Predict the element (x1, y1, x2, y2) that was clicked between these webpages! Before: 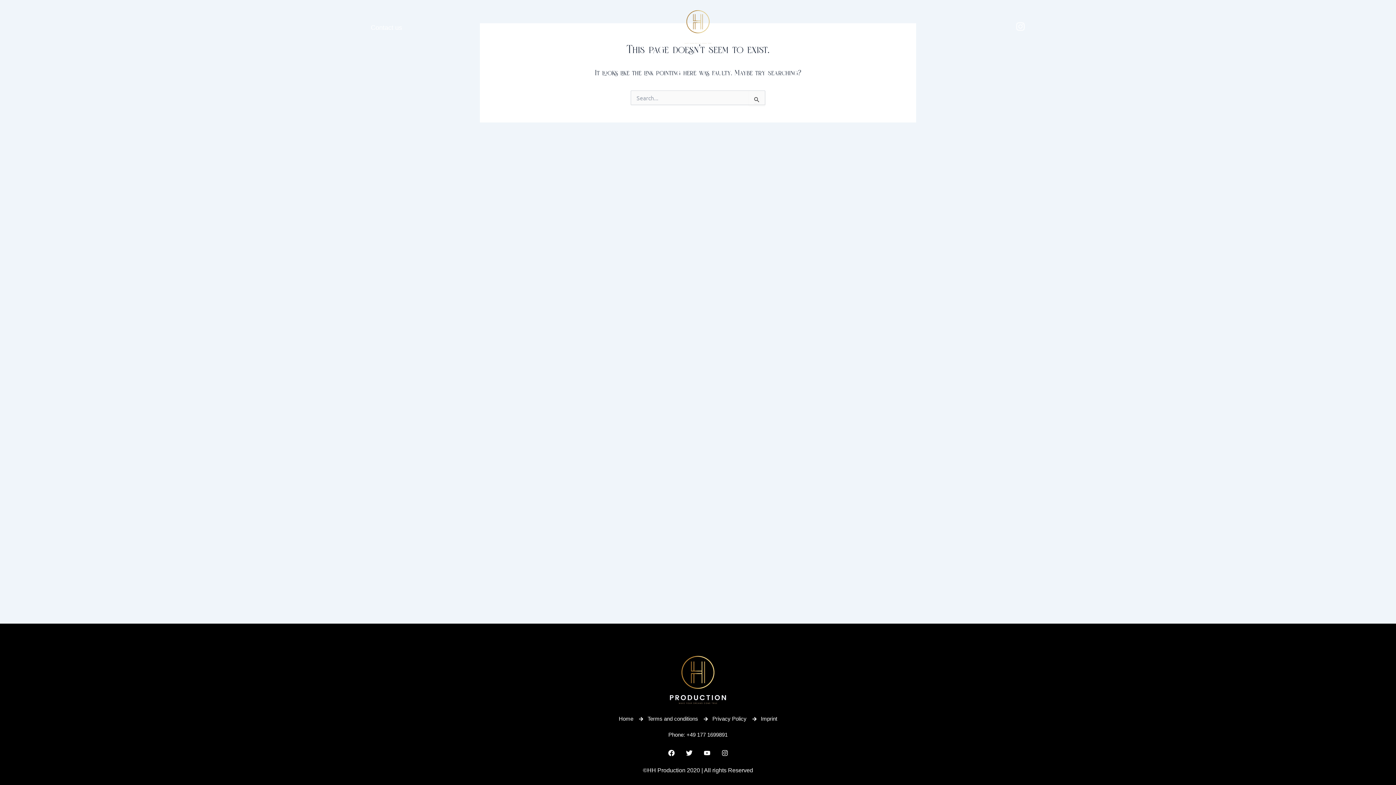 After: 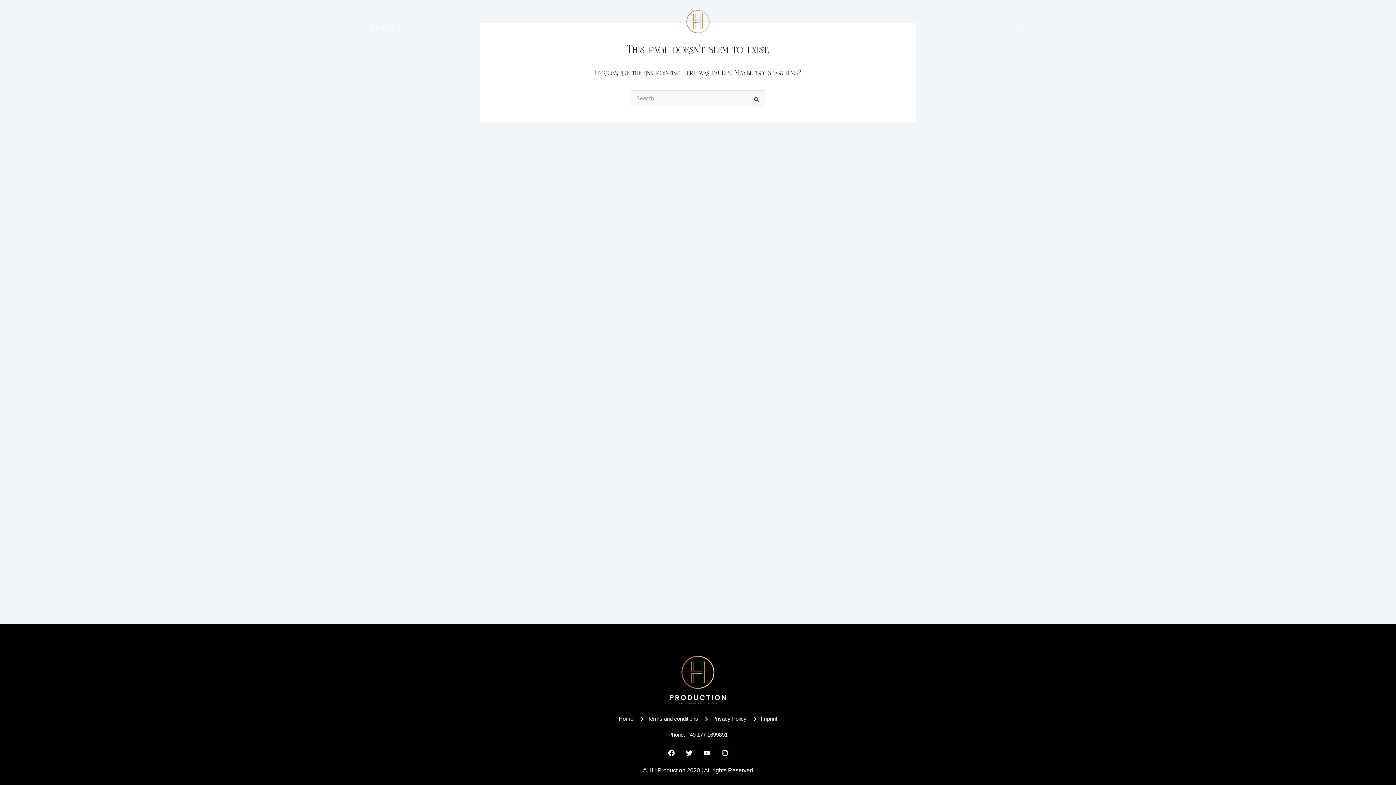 Action: label: Instagram bbox: (718, 746, 731, 760)